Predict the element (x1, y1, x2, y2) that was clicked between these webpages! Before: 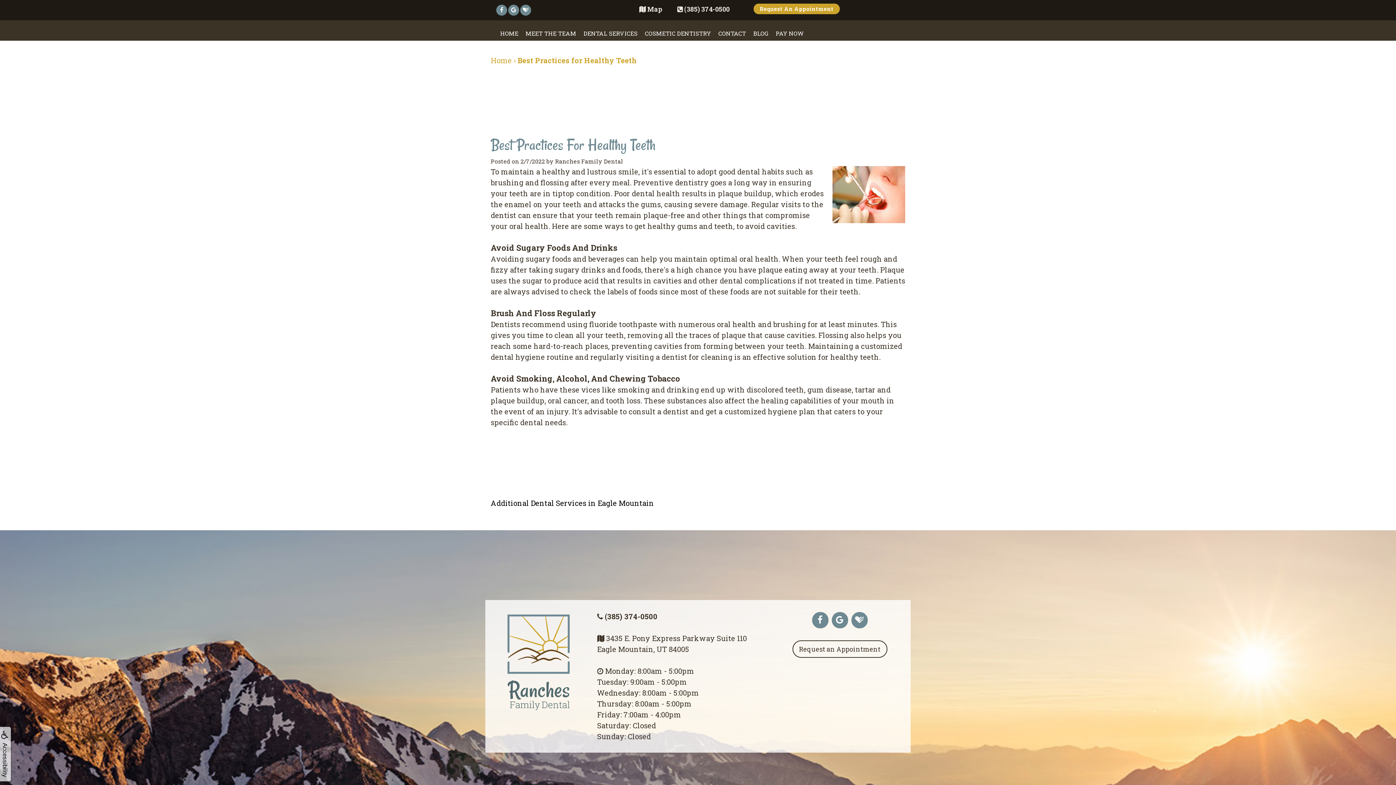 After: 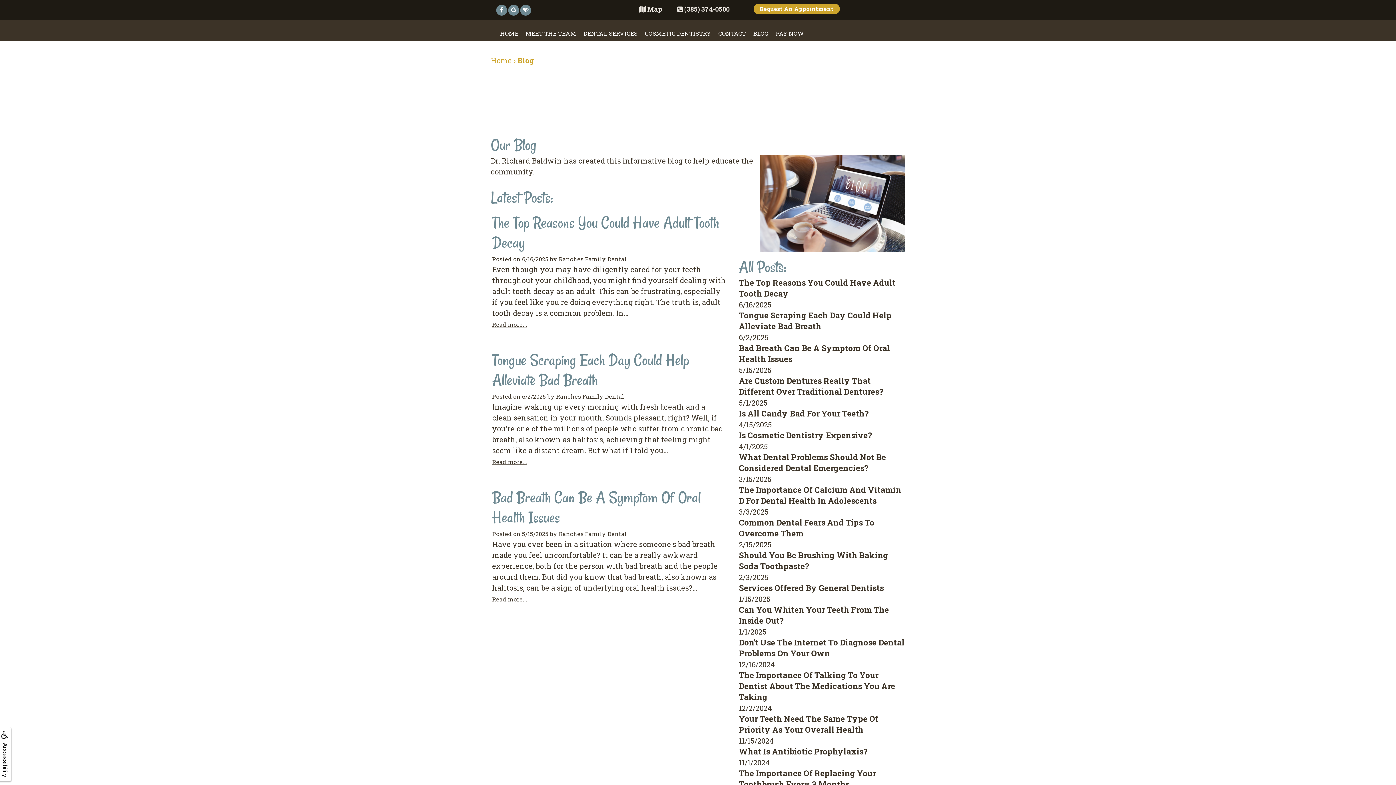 Action: label: BLOG bbox: (749, 26, 772, 40)